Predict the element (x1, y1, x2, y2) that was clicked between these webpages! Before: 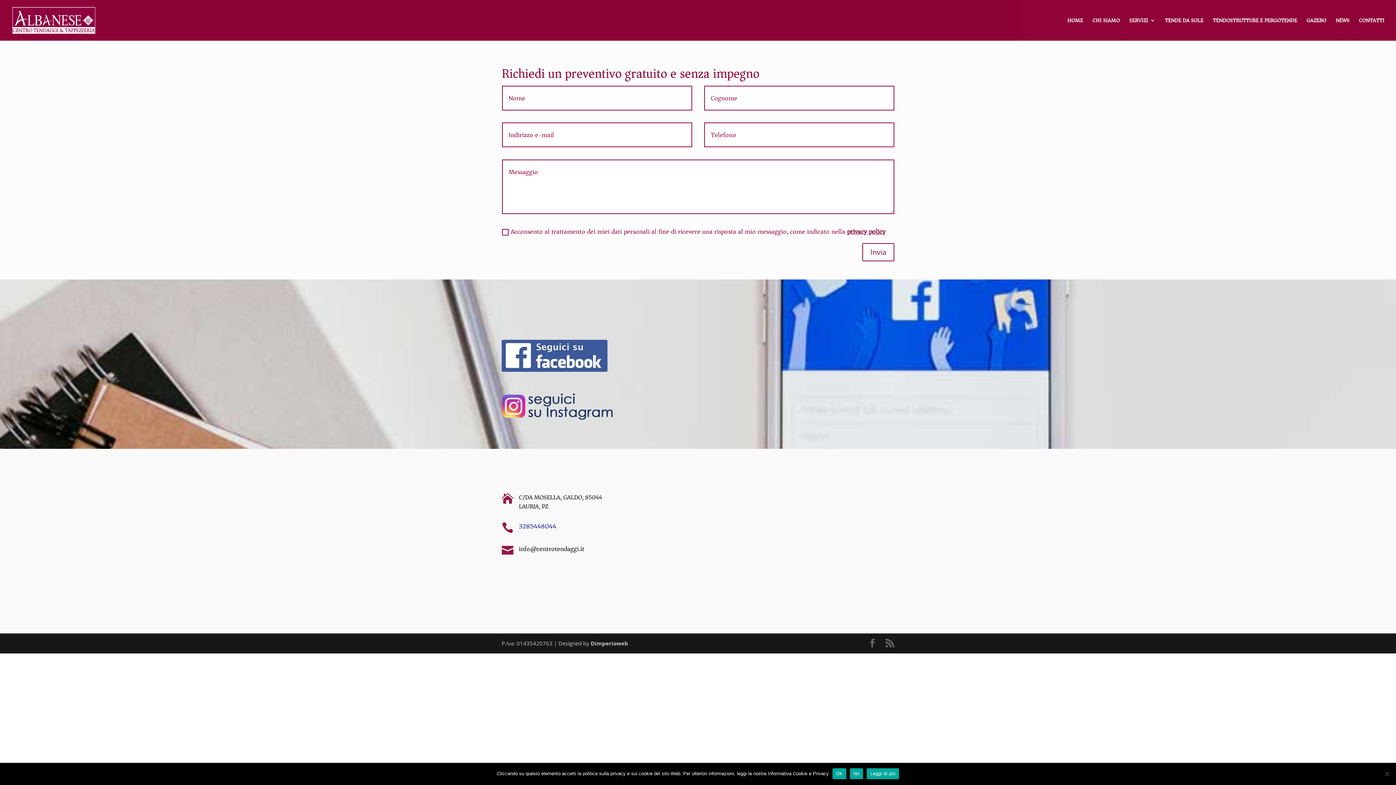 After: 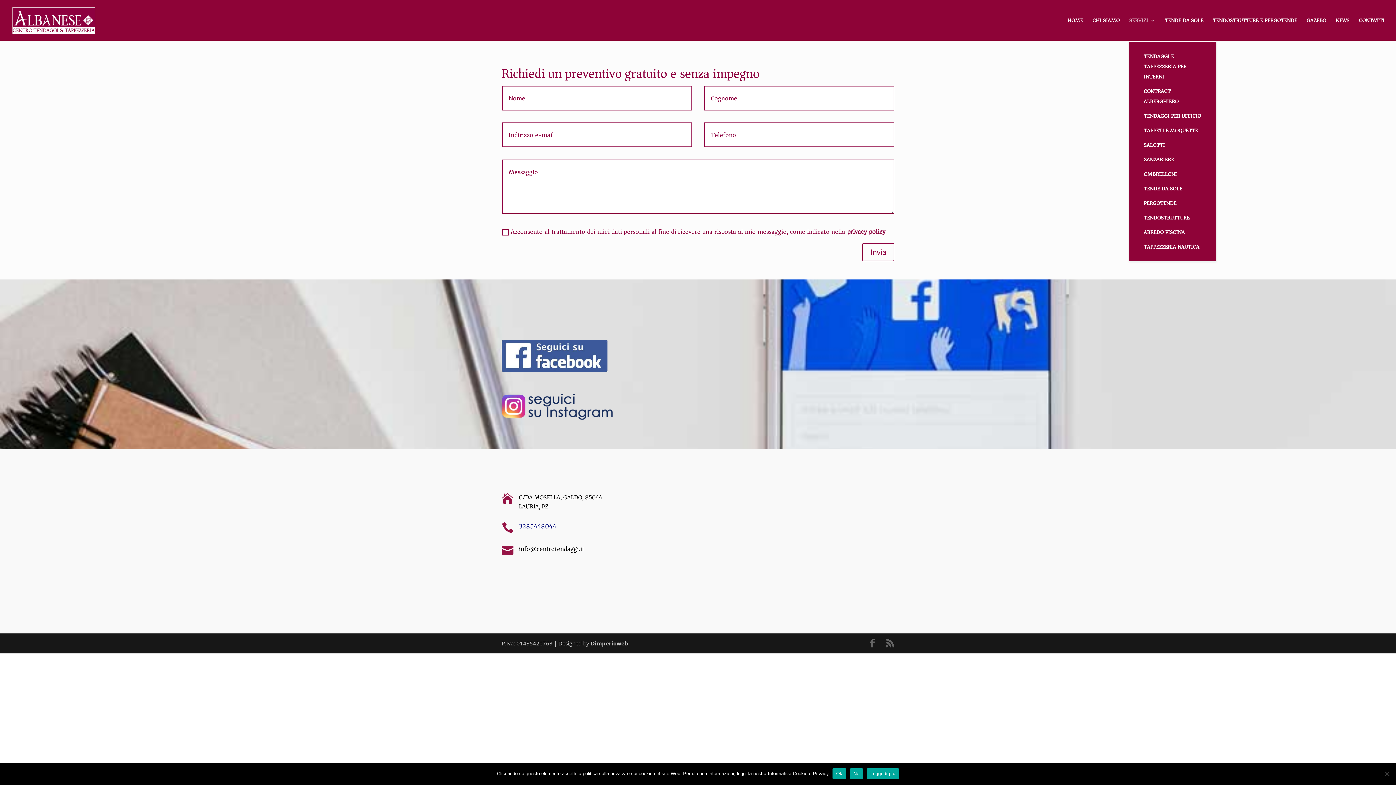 Action: bbox: (1129, 17, 1155, 40) label: SERVIZI